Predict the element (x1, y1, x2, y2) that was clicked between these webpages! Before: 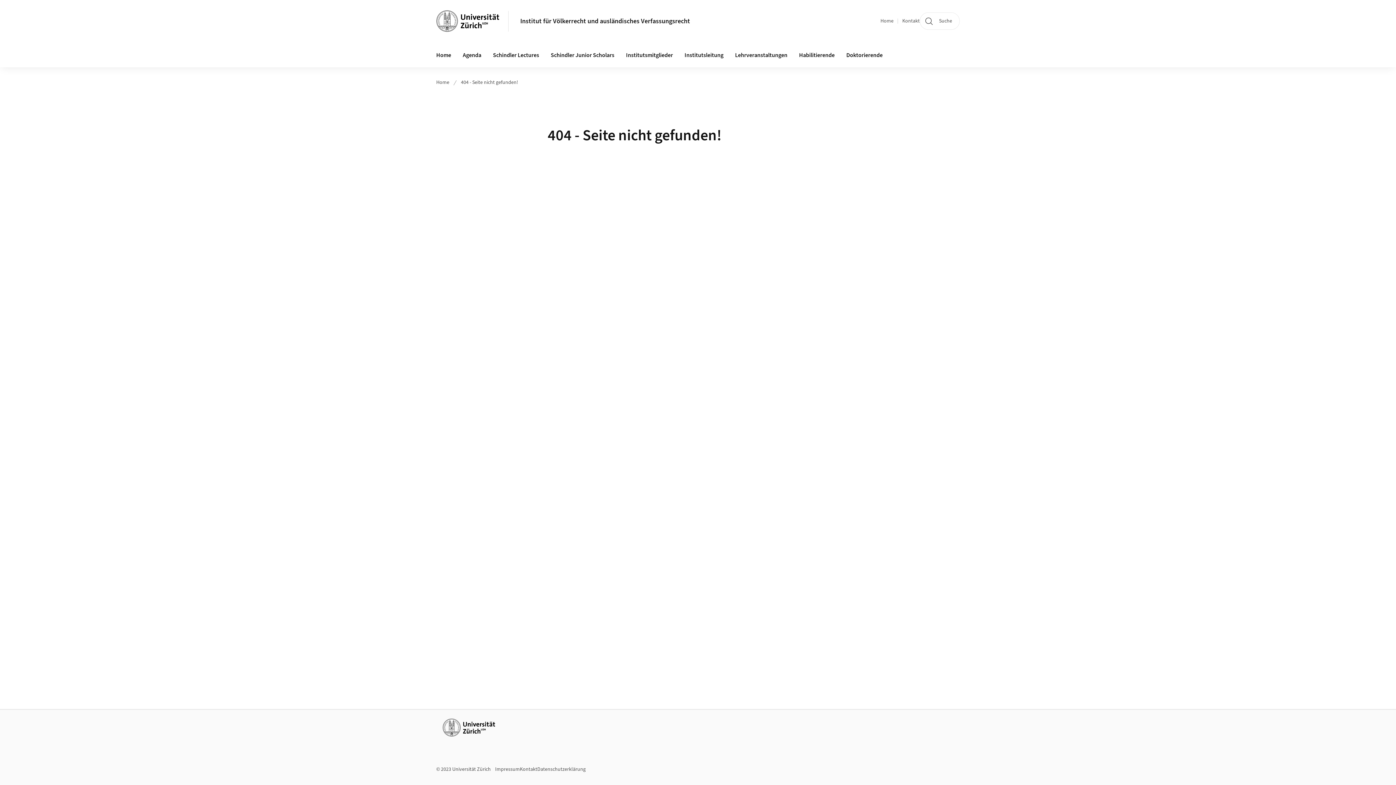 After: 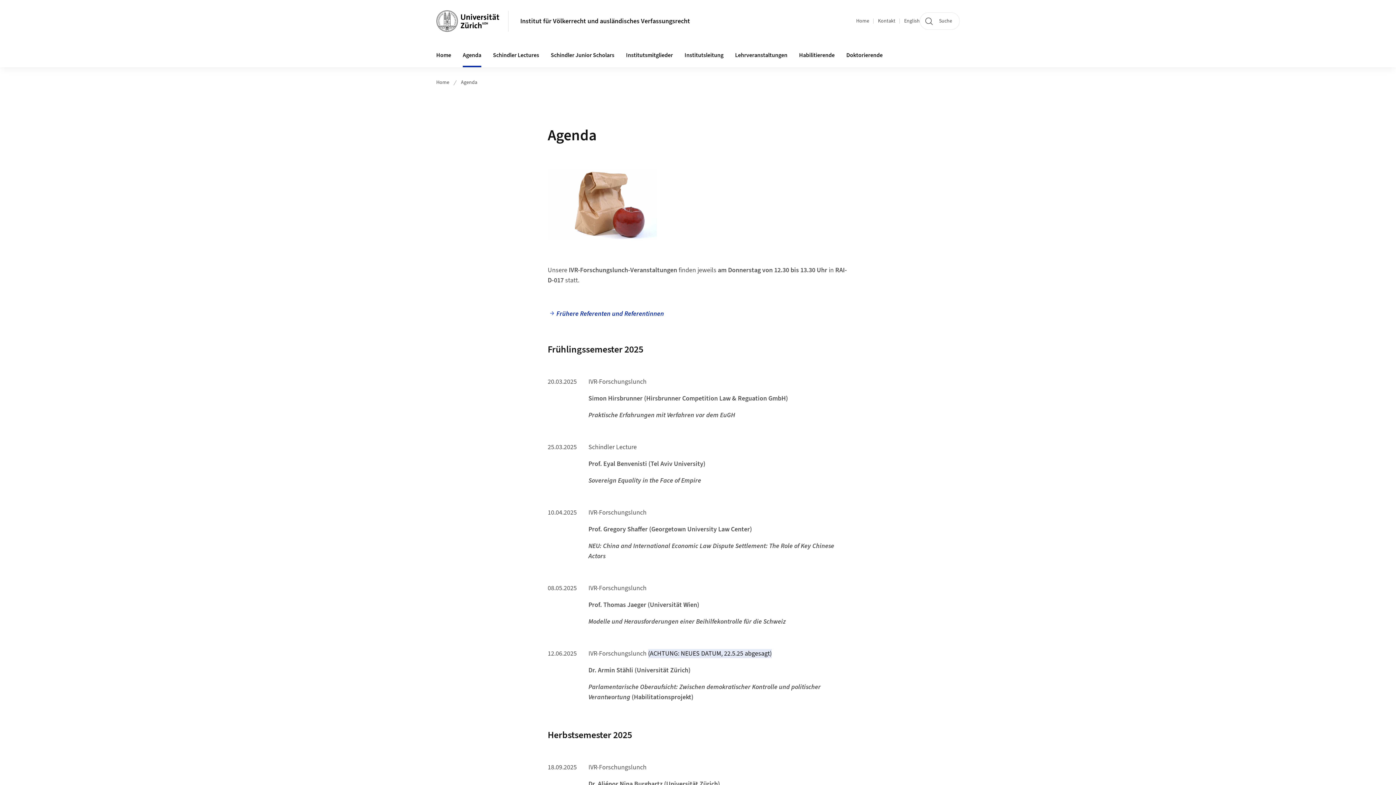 Action: bbox: (457, 43, 487, 67) label: Agenda